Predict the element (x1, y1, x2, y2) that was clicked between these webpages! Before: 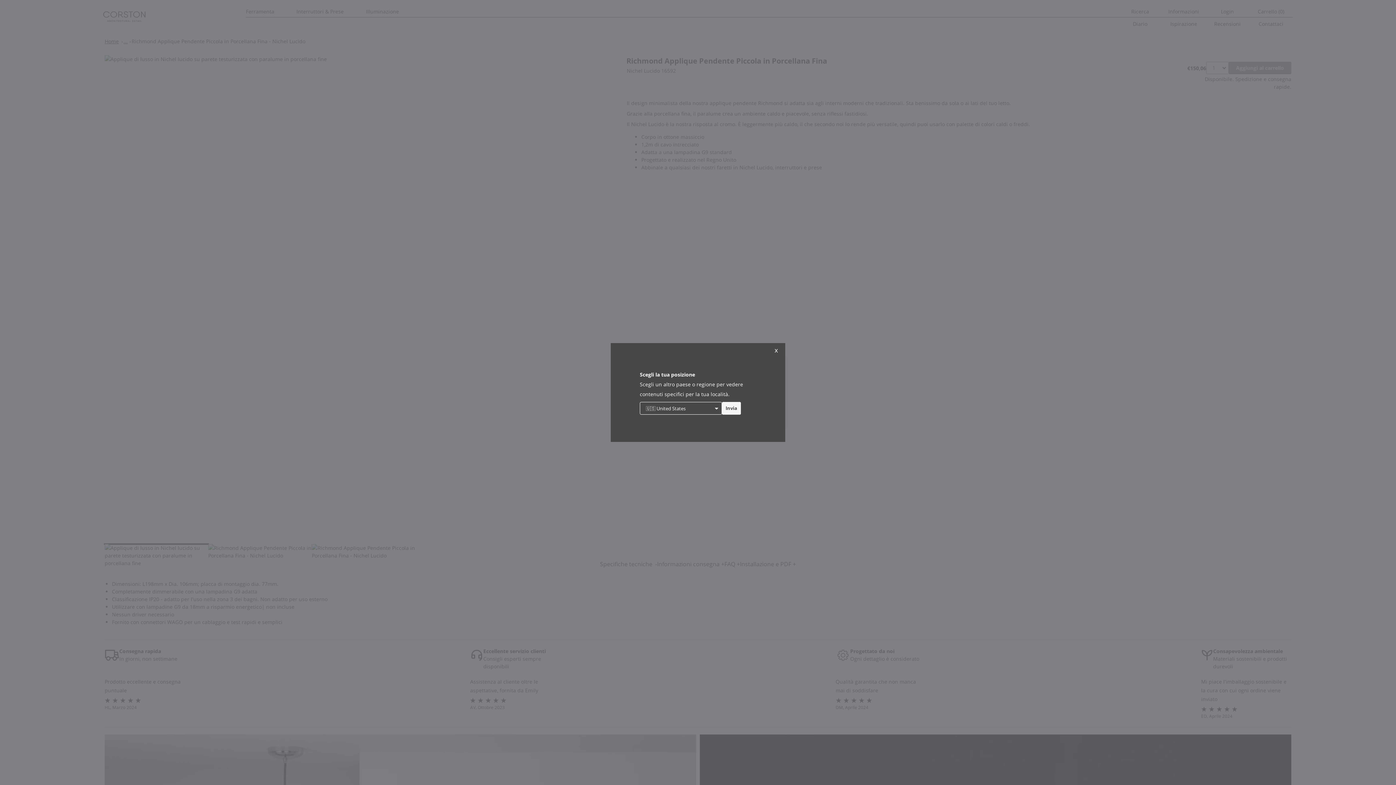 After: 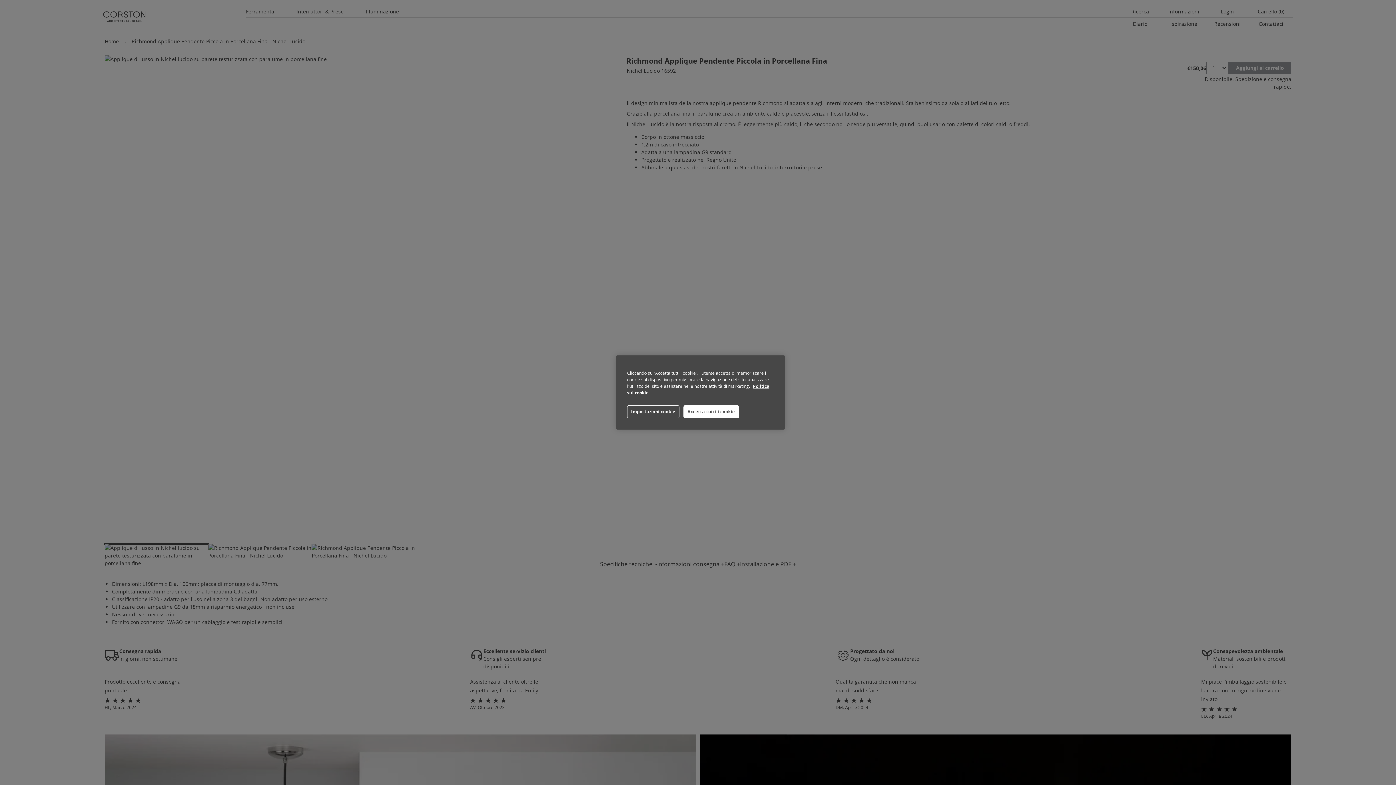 Action: label: x bbox: (769, 345, 783, 355)